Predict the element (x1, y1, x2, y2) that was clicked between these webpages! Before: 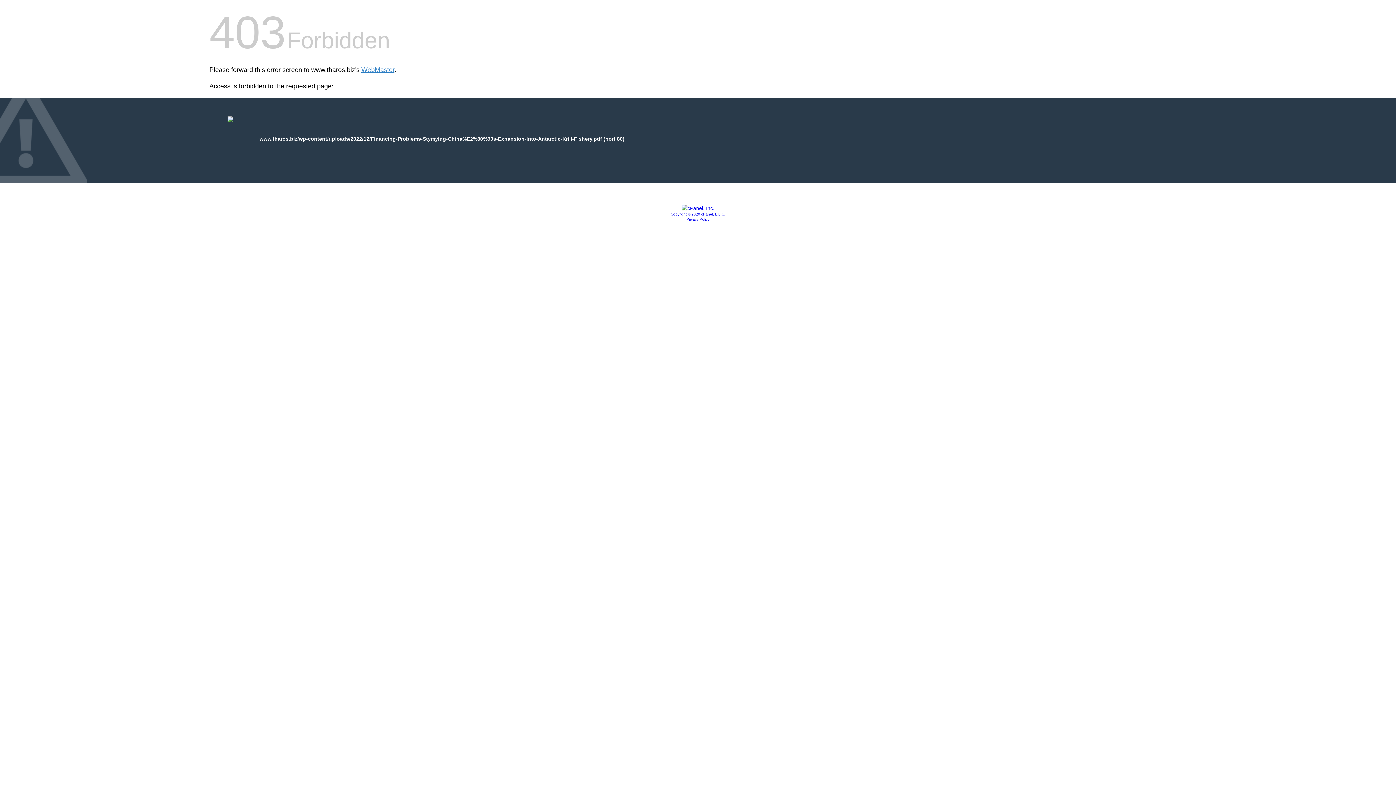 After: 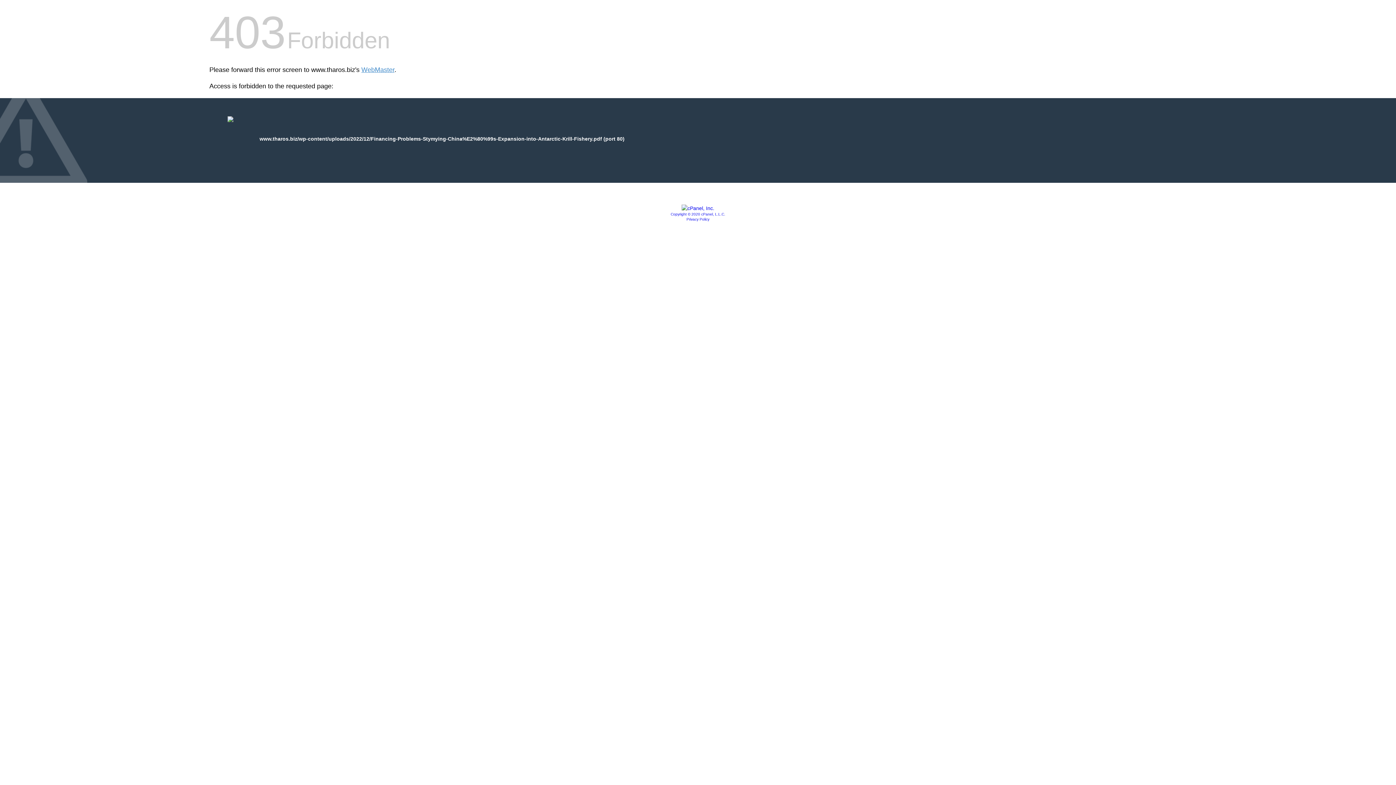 Action: bbox: (686, 217, 709, 221) label: Privacy Policy